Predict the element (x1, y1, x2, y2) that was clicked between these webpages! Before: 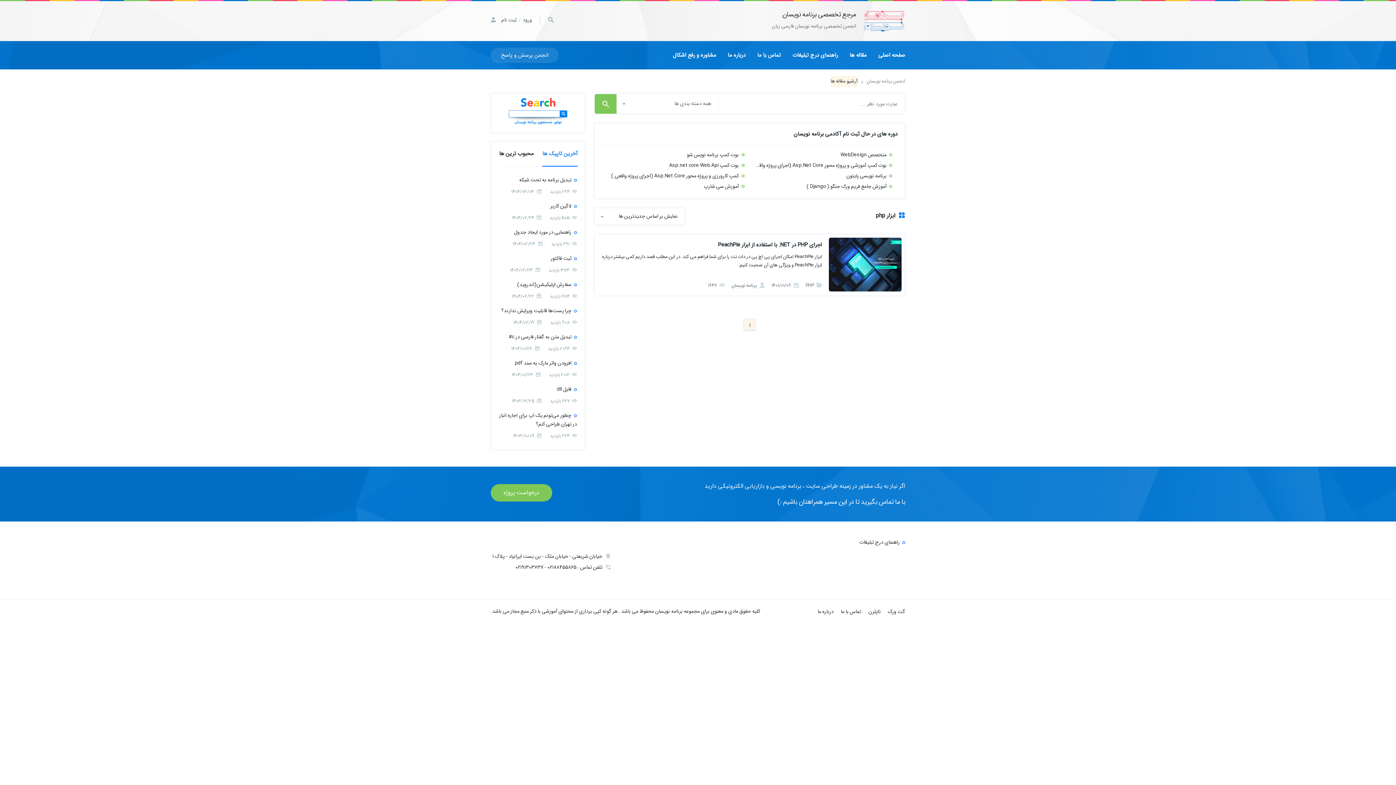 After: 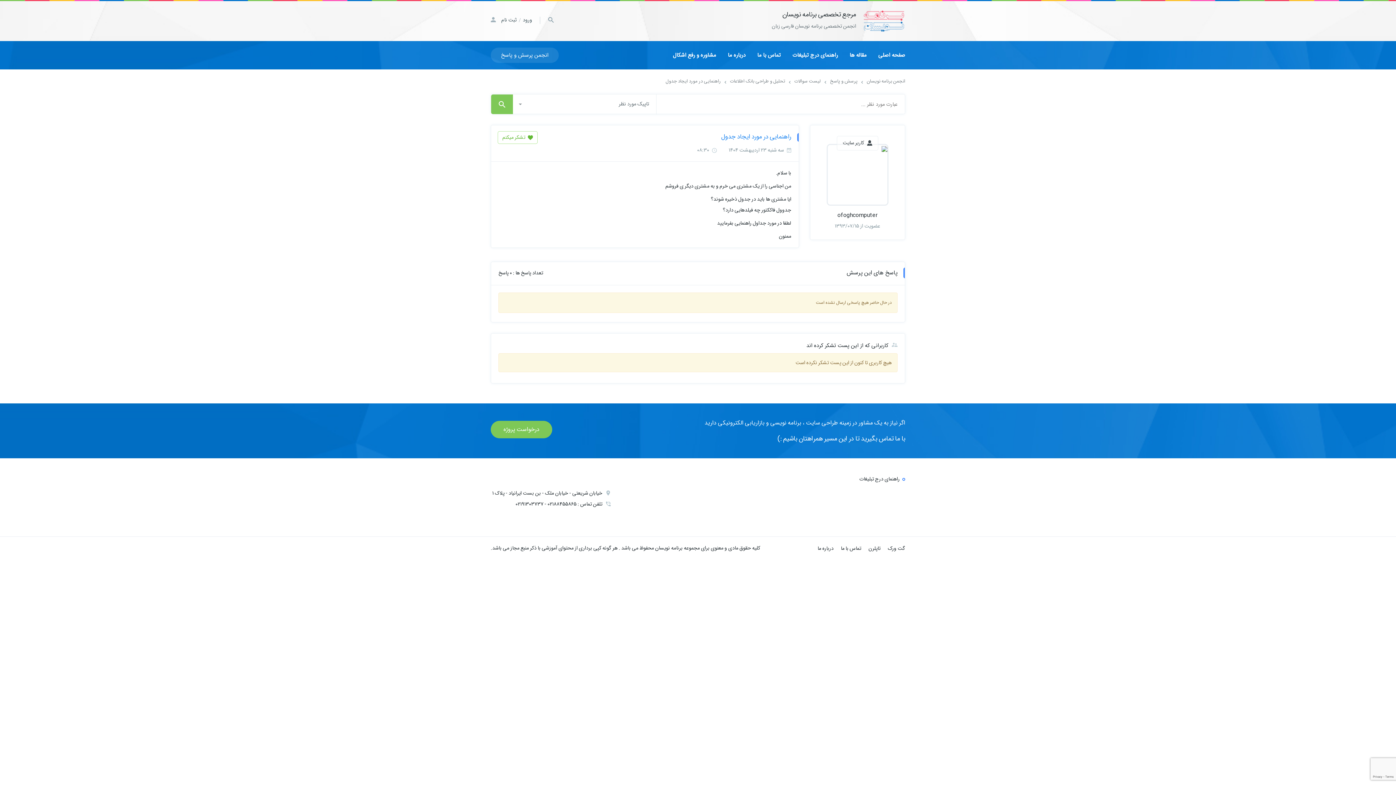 Action: label: راهنمایی در مورد ایجاد جدول bbox: (499, 228, 577, 236)